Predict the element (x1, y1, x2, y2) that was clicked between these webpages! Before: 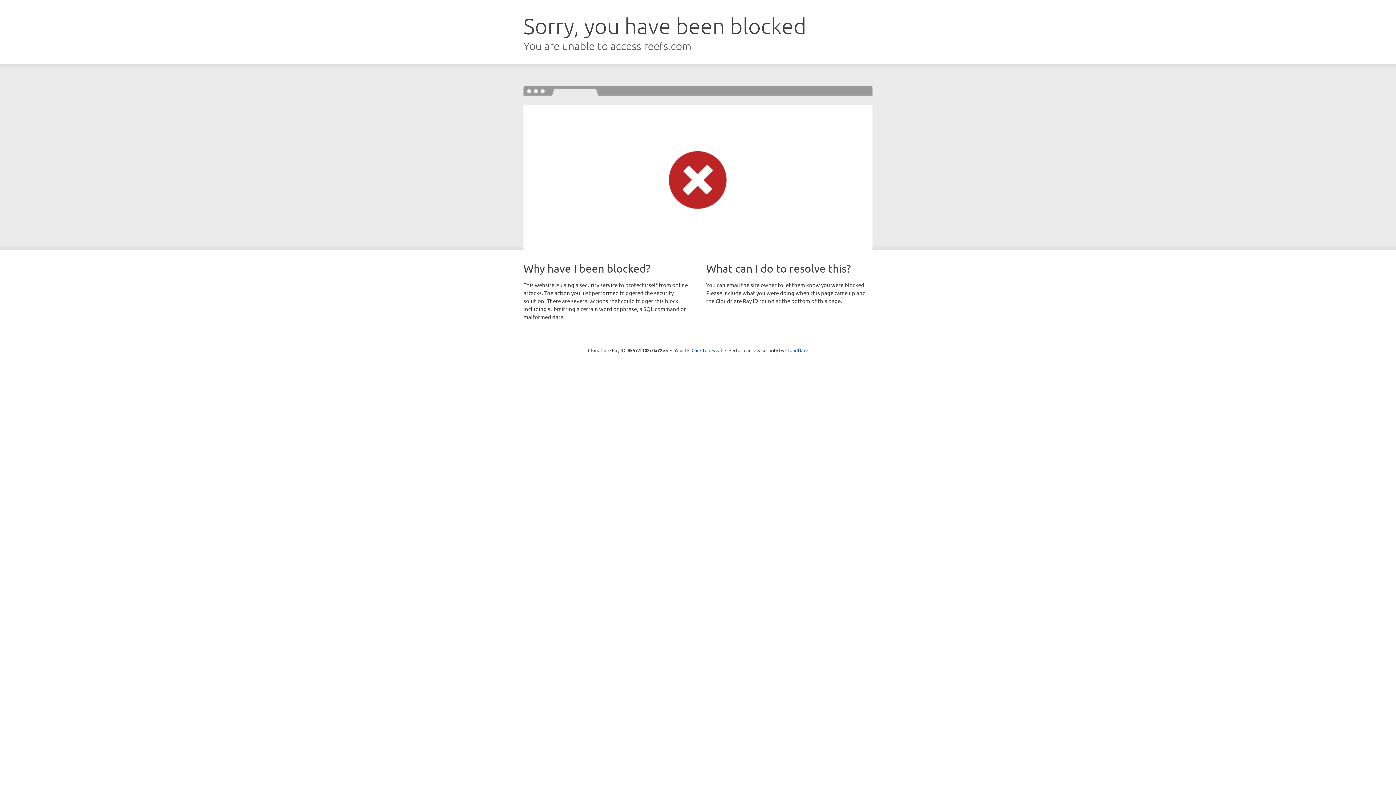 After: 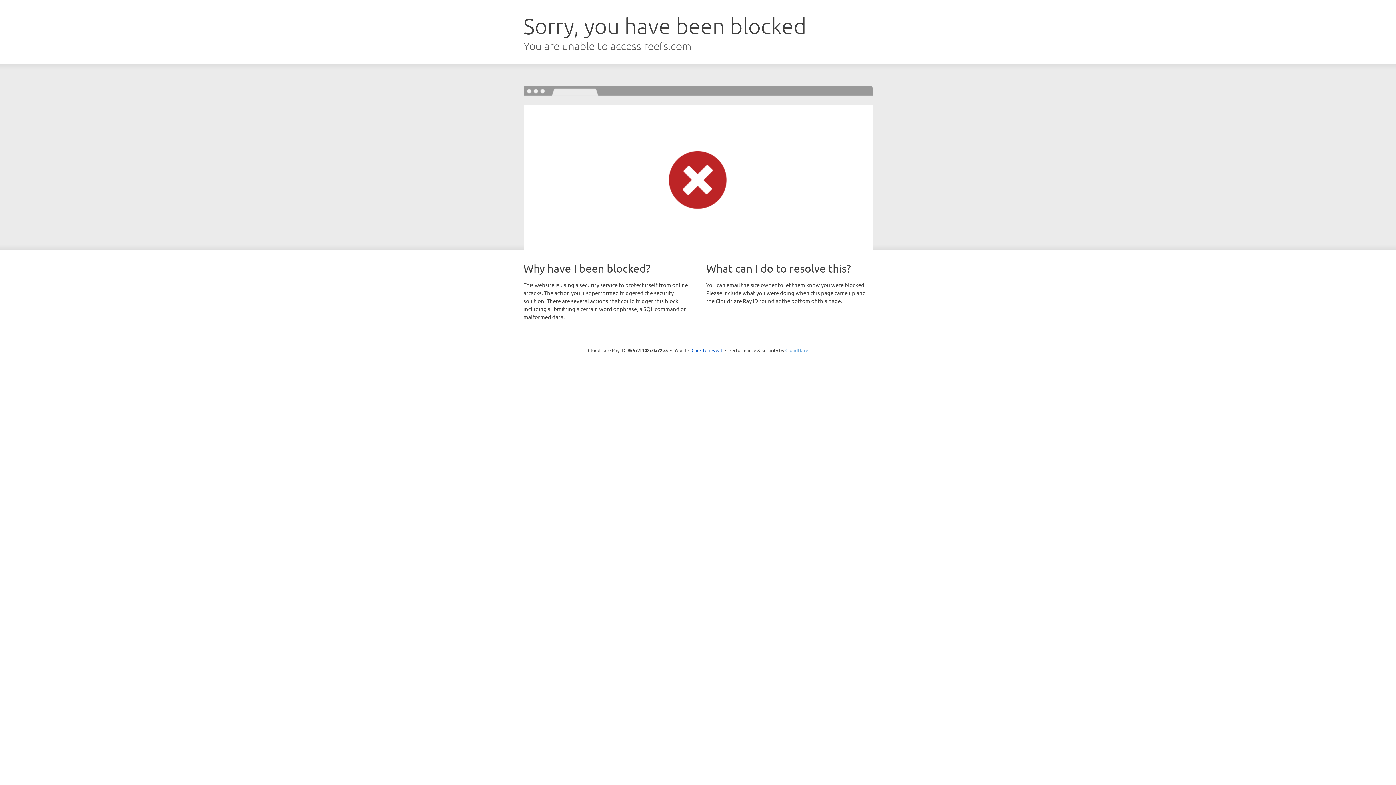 Action: label: Cloudflare bbox: (785, 347, 808, 353)